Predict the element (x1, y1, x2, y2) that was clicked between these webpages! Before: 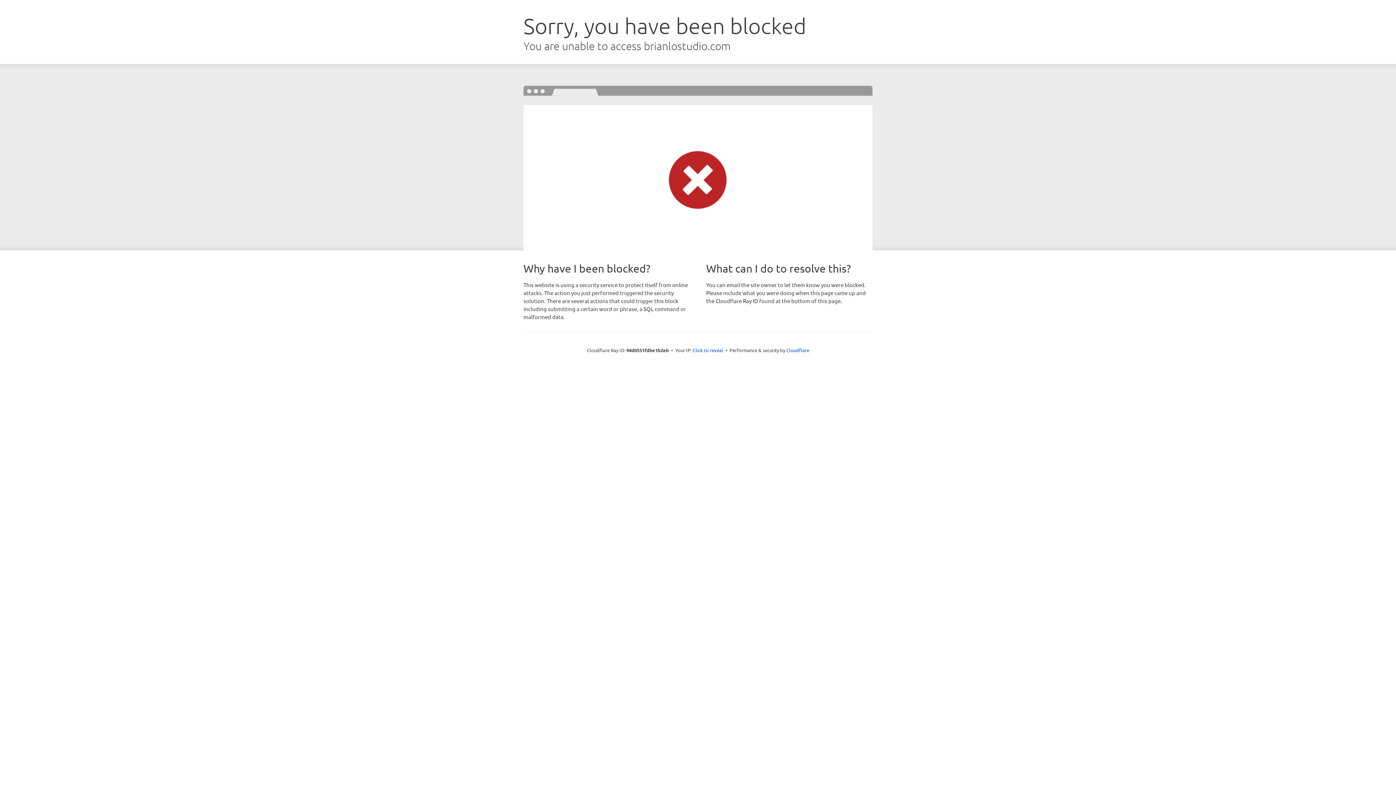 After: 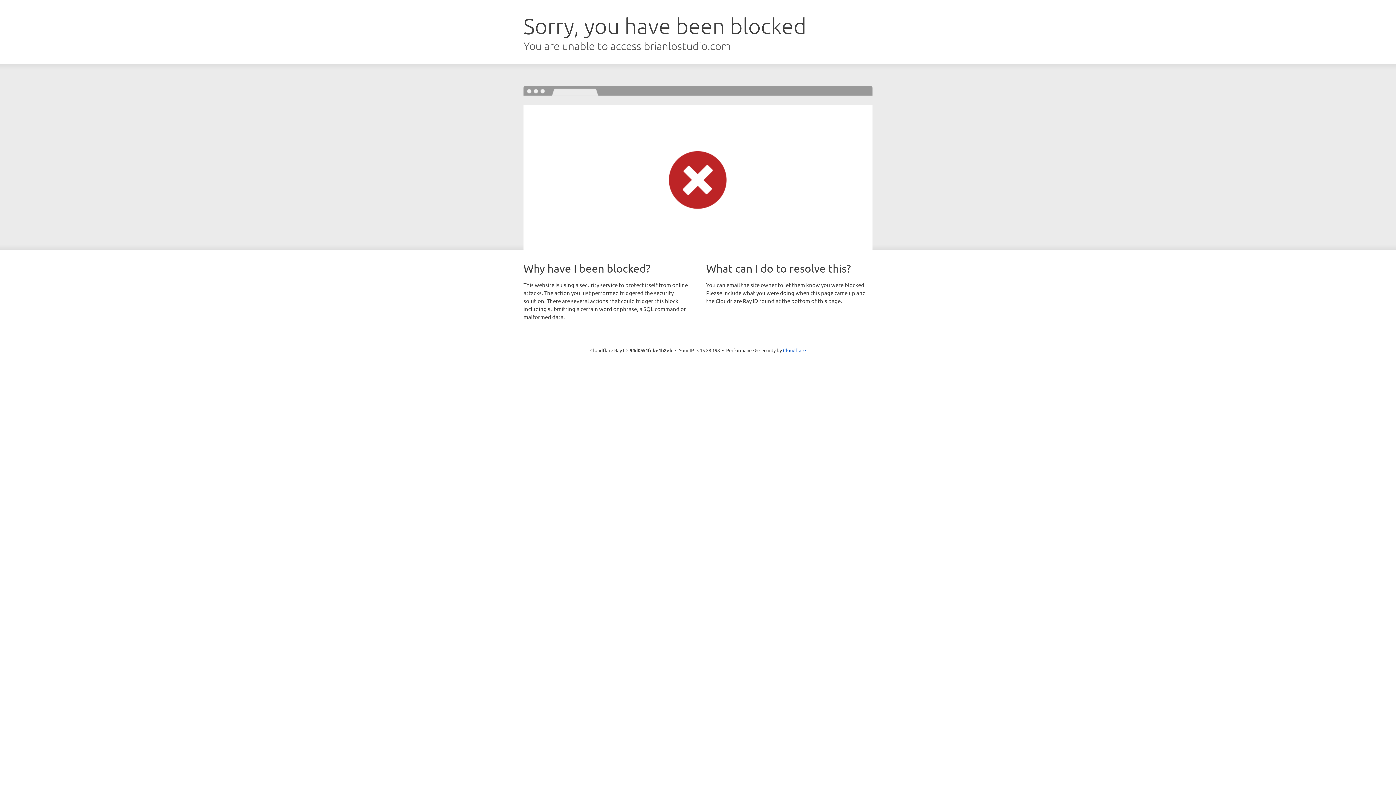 Action: bbox: (692, 346, 723, 353) label: Click to reveal